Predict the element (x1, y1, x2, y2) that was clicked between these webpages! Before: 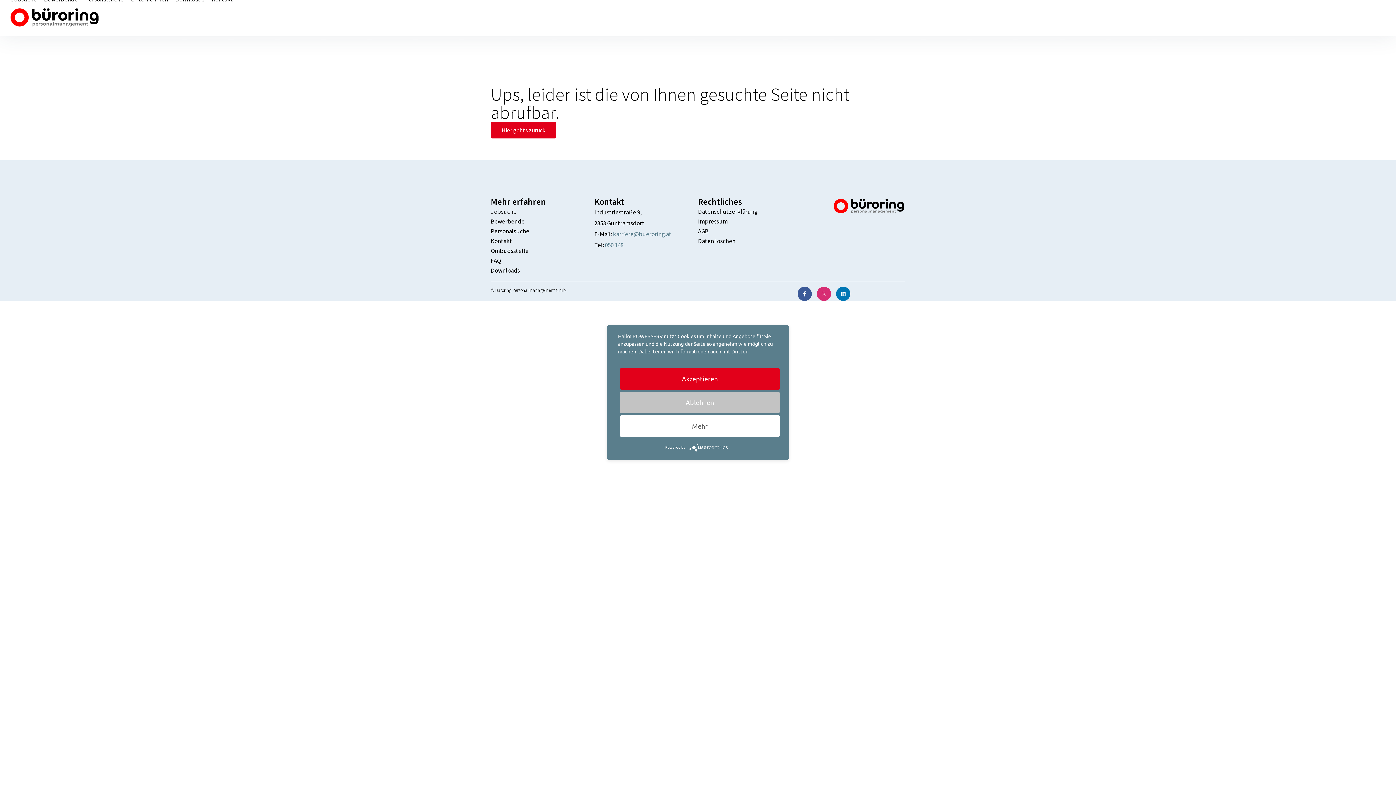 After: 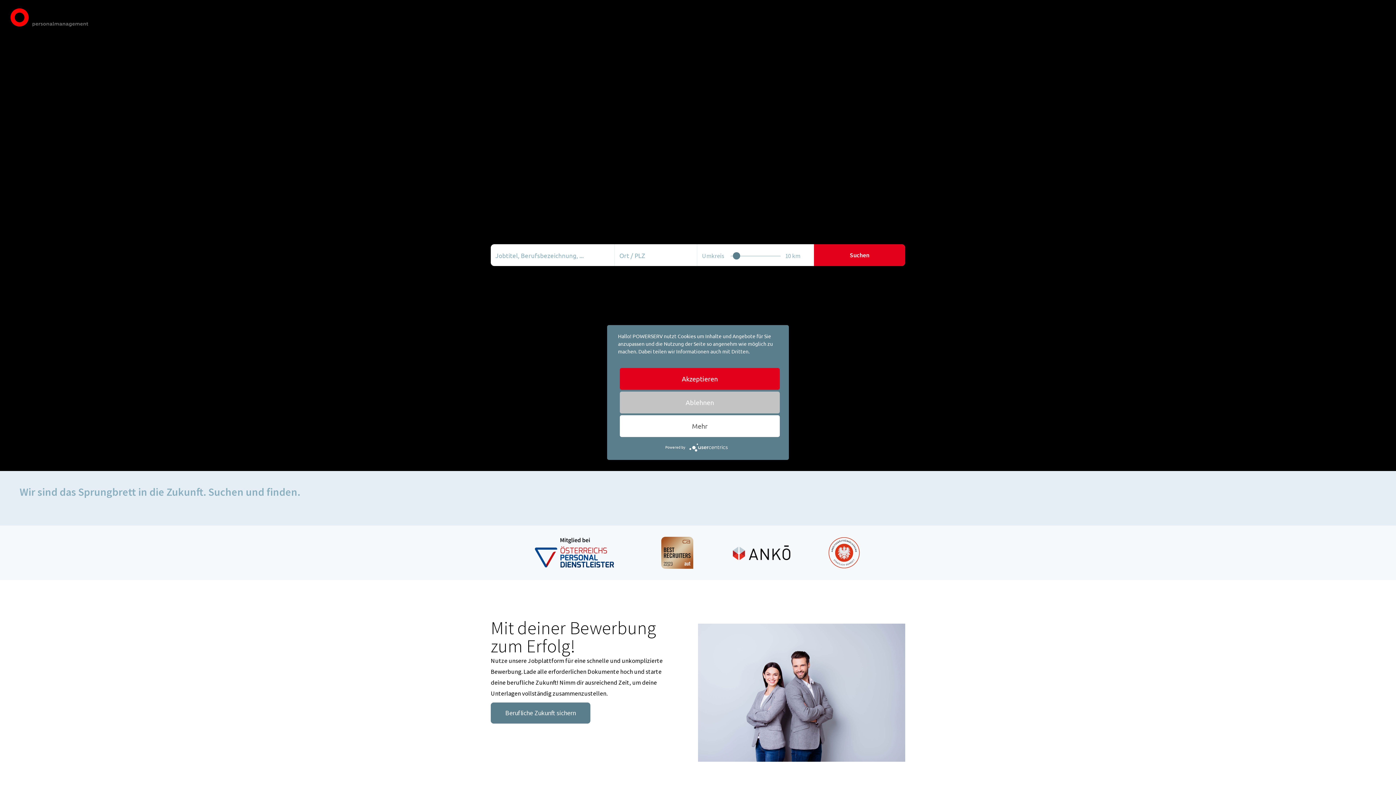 Action: bbox: (9, 5, 100, 28)